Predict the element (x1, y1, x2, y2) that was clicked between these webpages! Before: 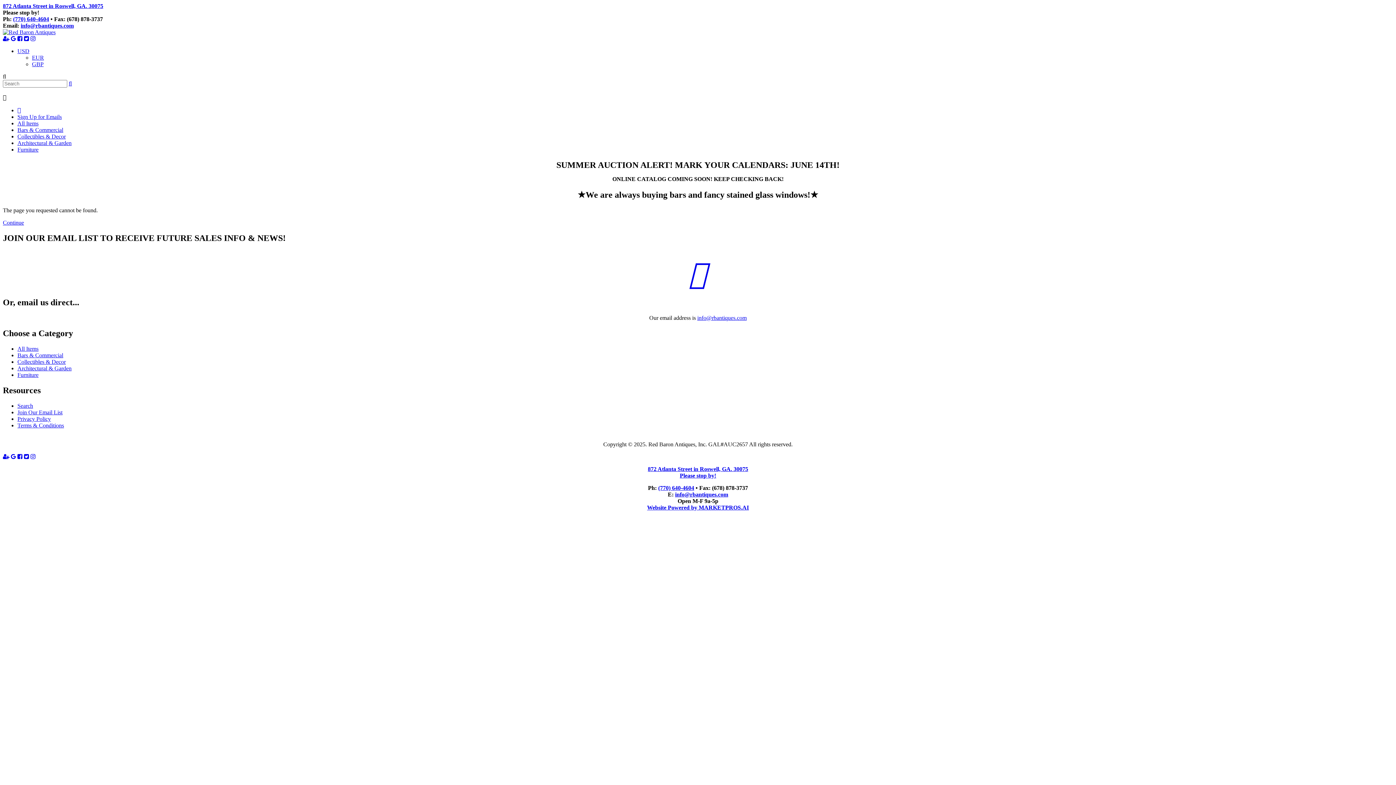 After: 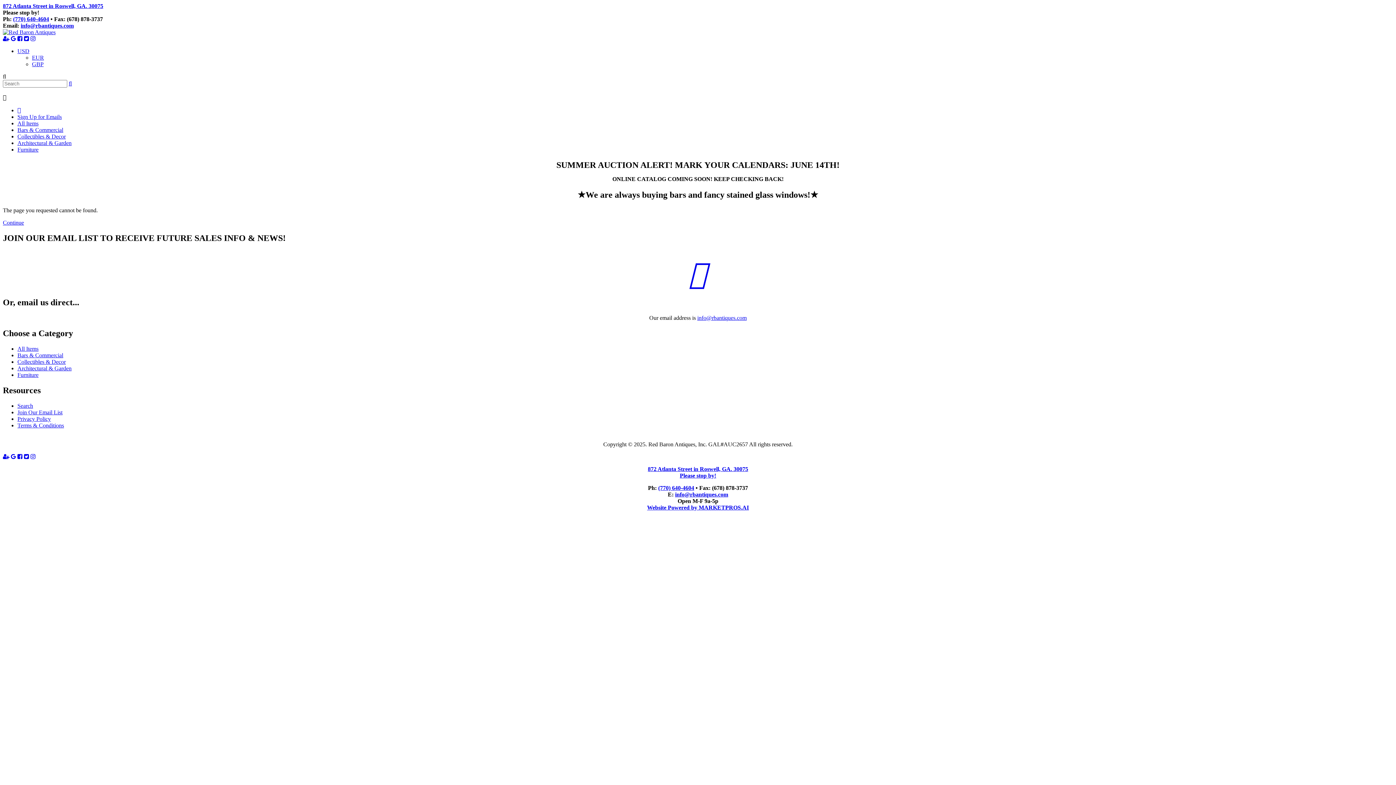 Action: bbox: (17, 35, 22, 41)